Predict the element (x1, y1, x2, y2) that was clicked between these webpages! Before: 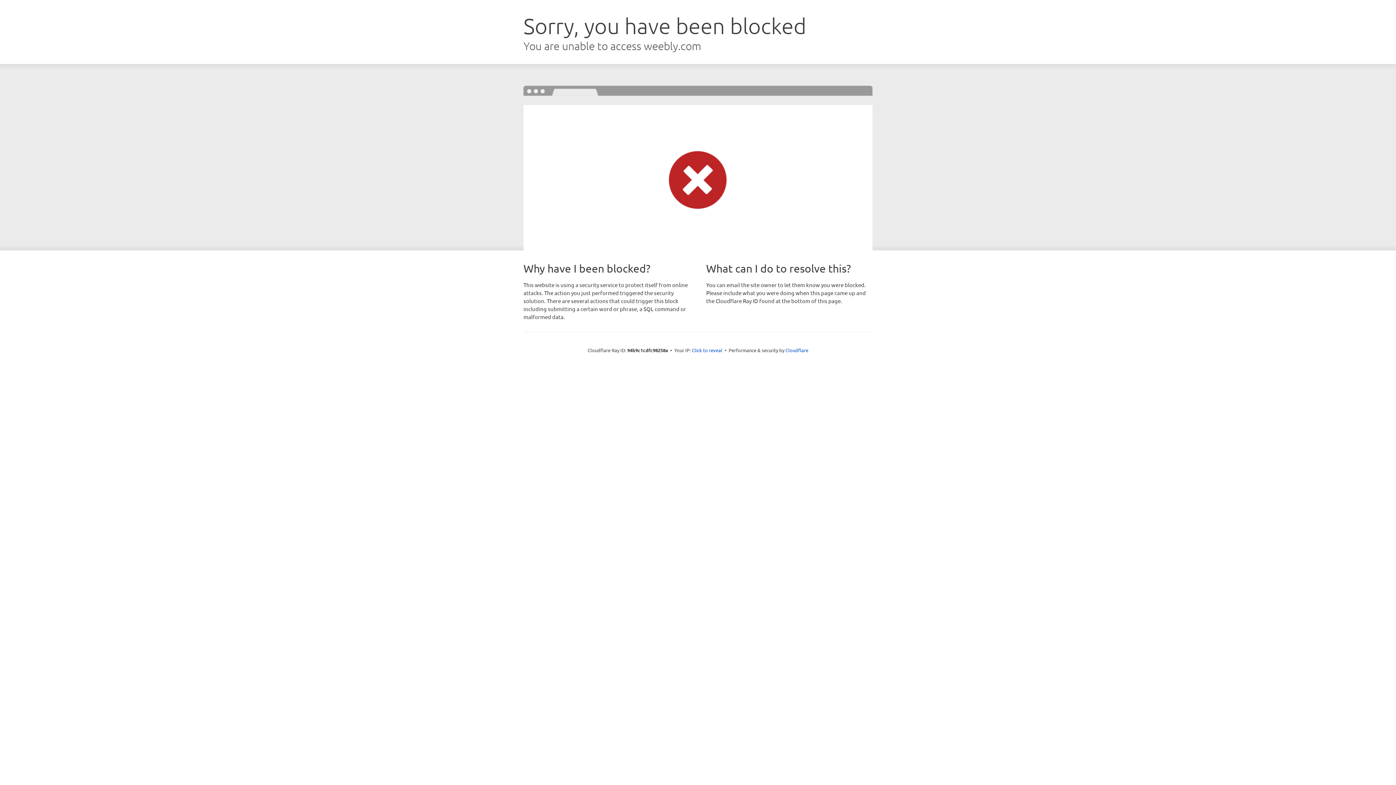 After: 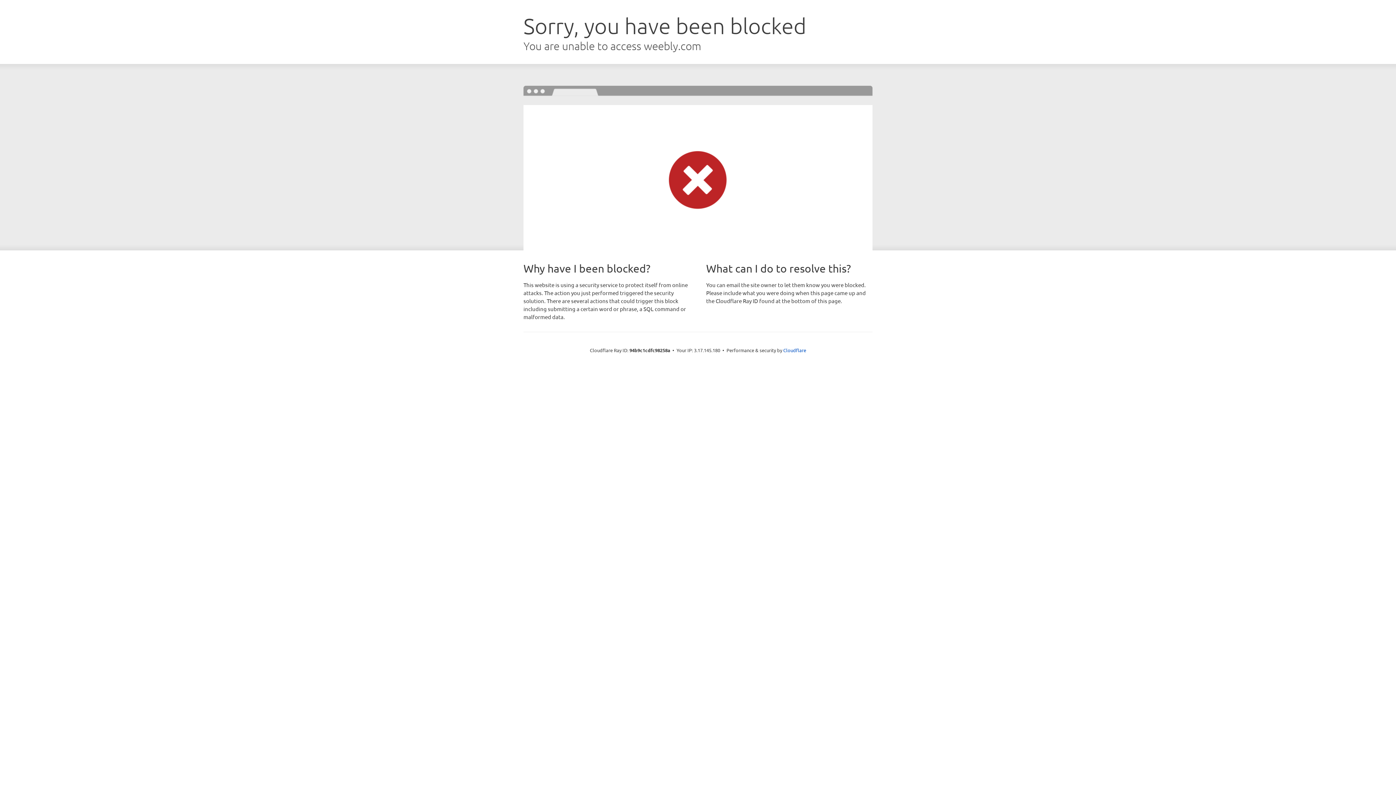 Action: label: Click to reveal bbox: (692, 346, 722, 353)